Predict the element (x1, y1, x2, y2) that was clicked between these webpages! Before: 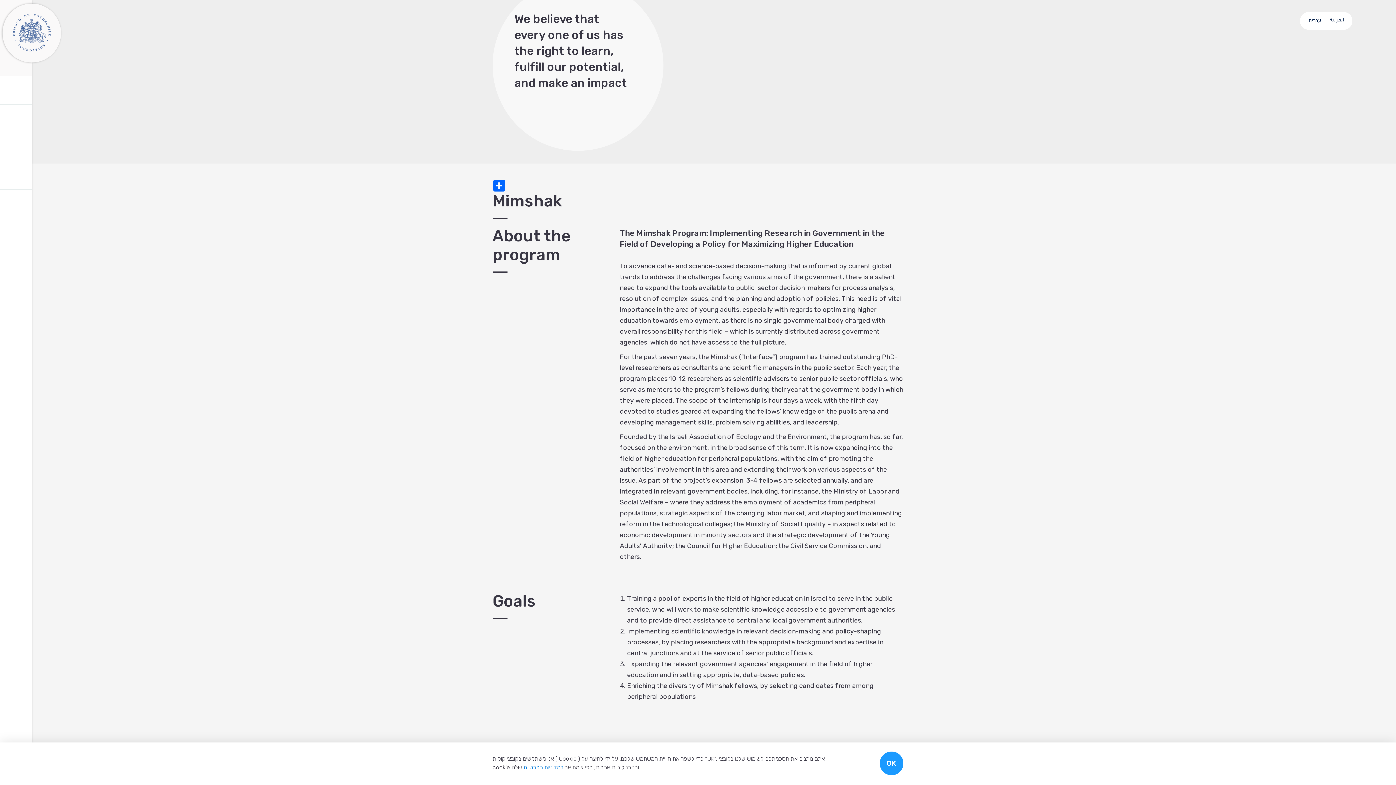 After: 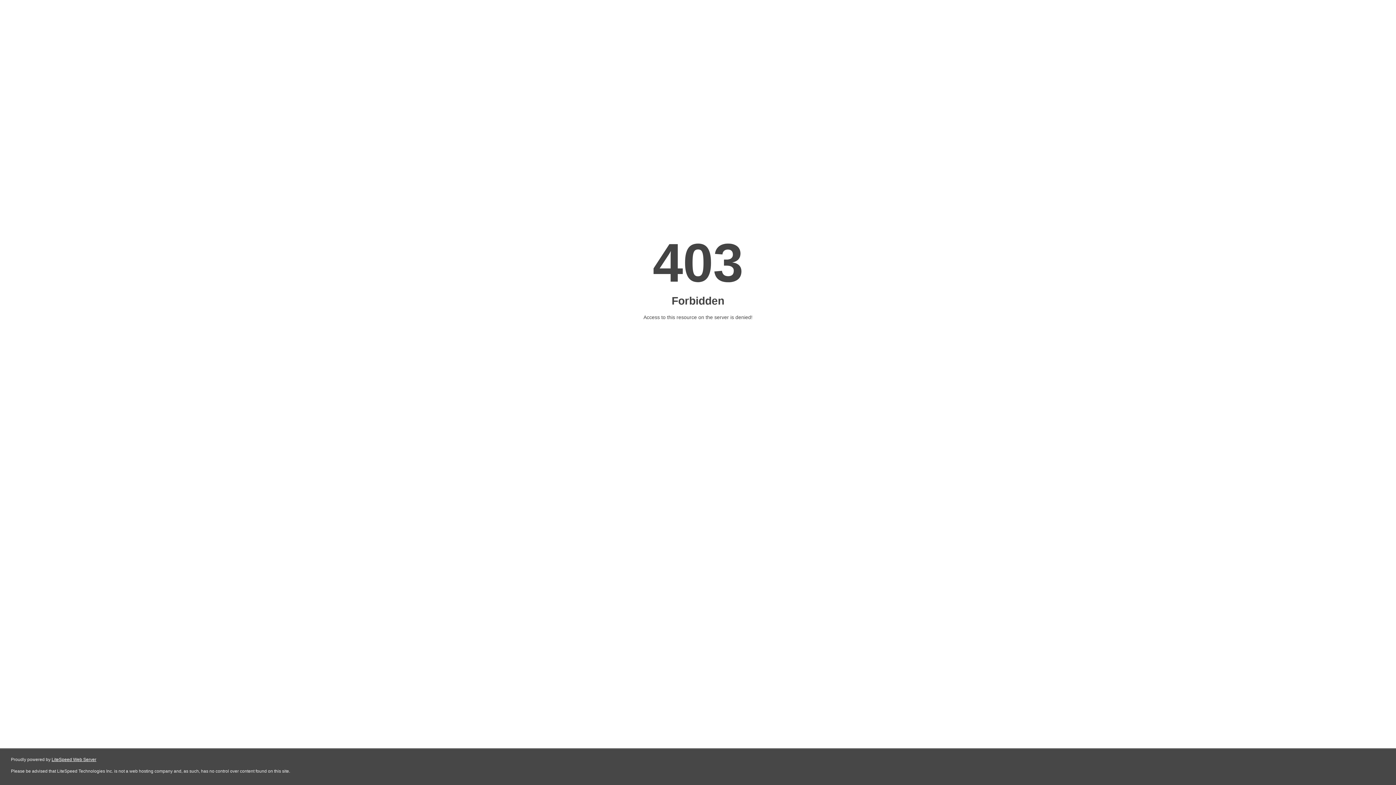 Action: bbox: (2, 13, 61, 52)